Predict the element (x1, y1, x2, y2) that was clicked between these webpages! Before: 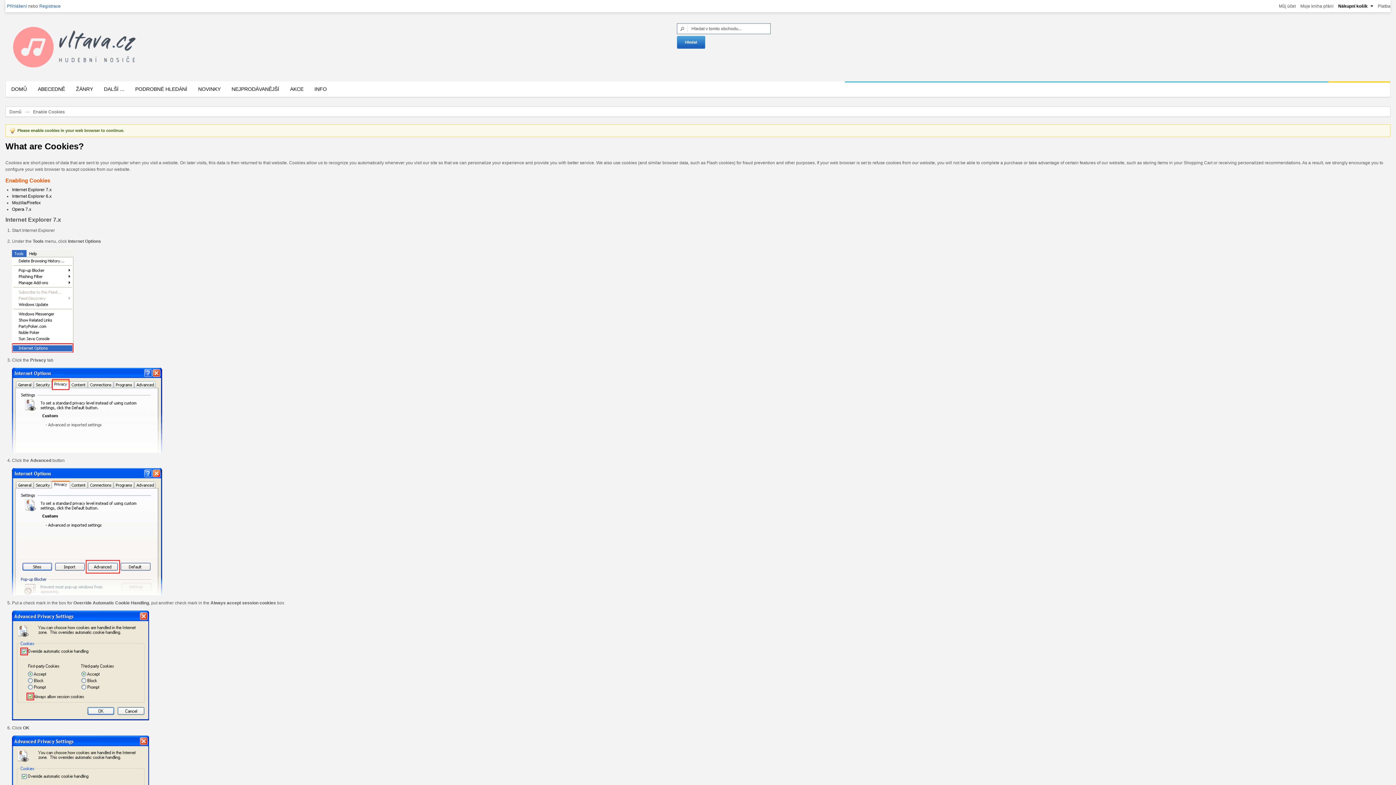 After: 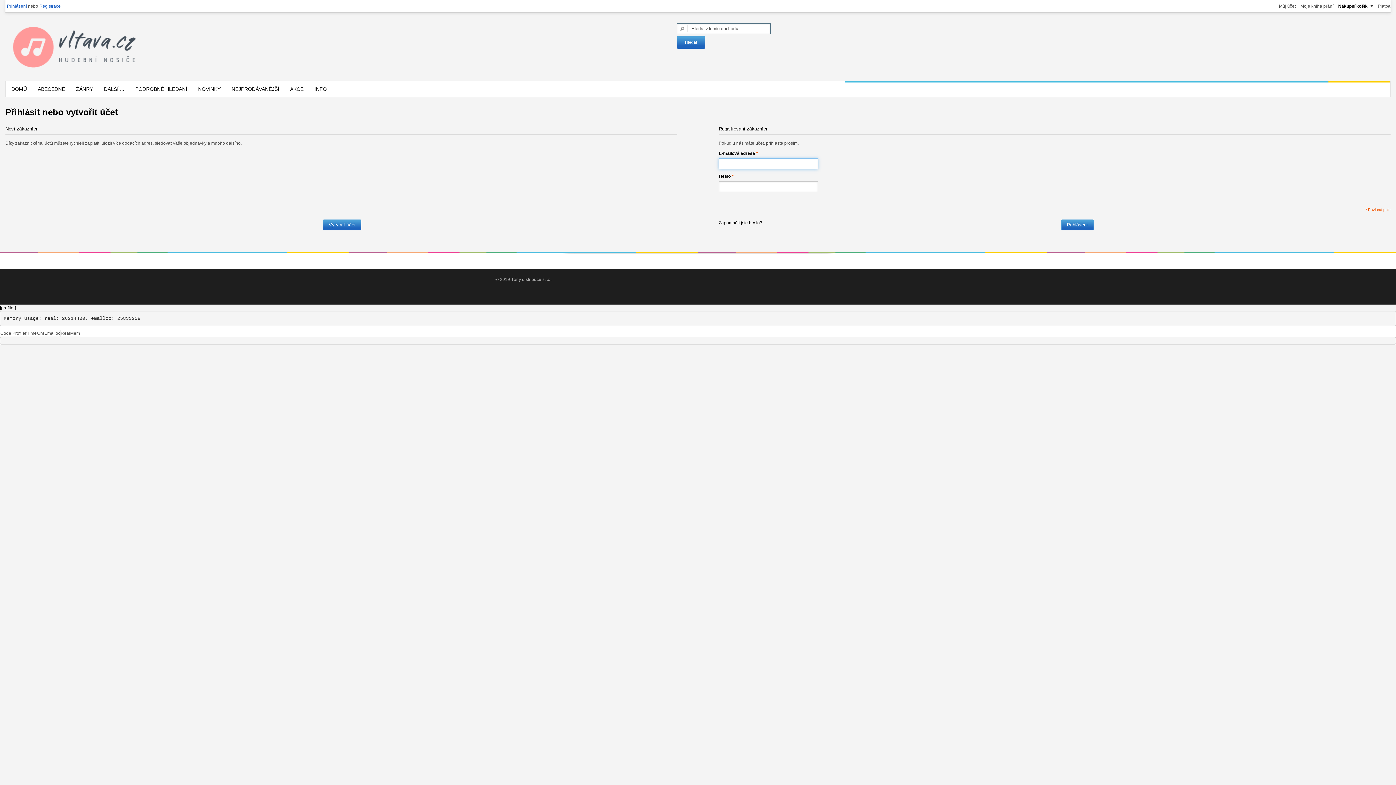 Action: label: Přihlášení bbox: (6, 3, 26, 8)